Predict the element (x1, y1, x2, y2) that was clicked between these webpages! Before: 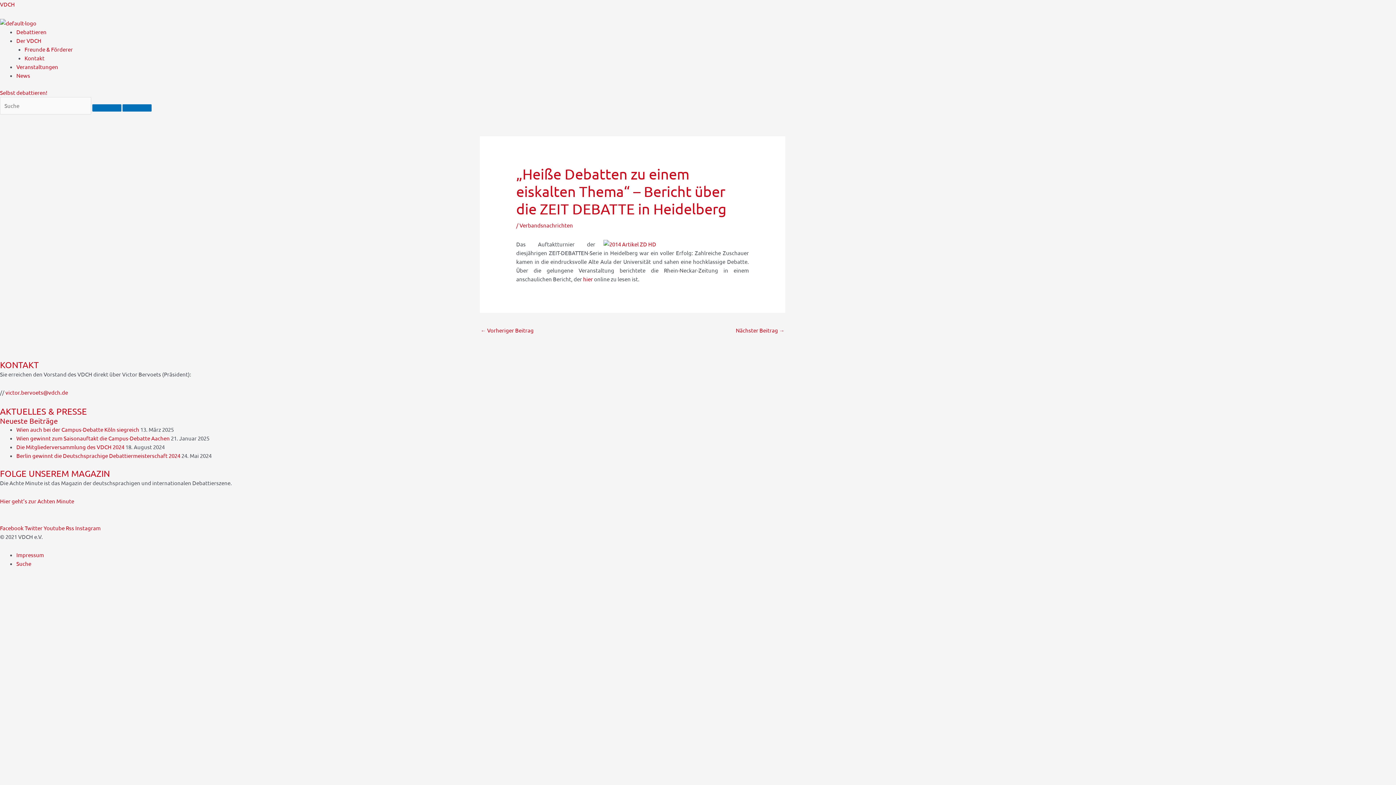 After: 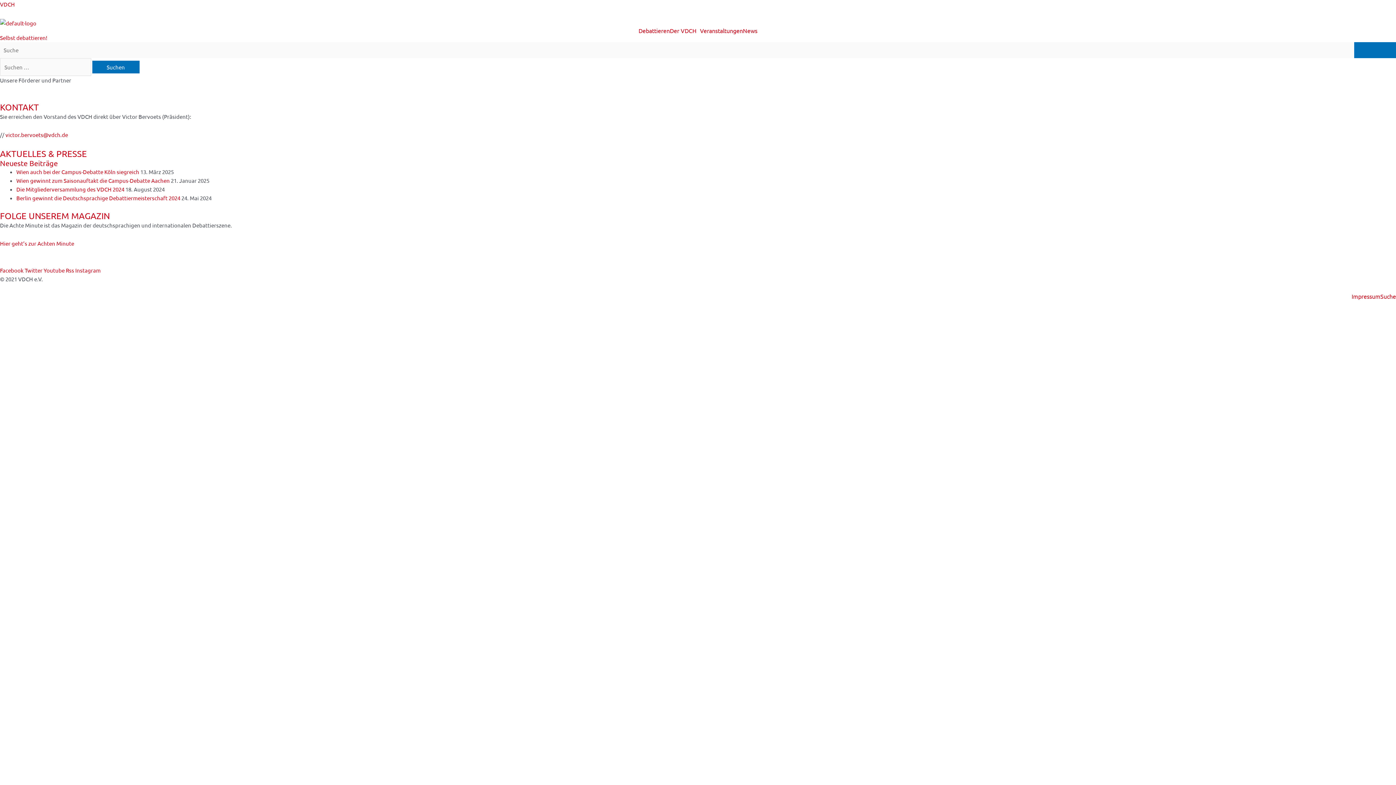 Action: label: Suche bbox: (16, 560, 31, 567)